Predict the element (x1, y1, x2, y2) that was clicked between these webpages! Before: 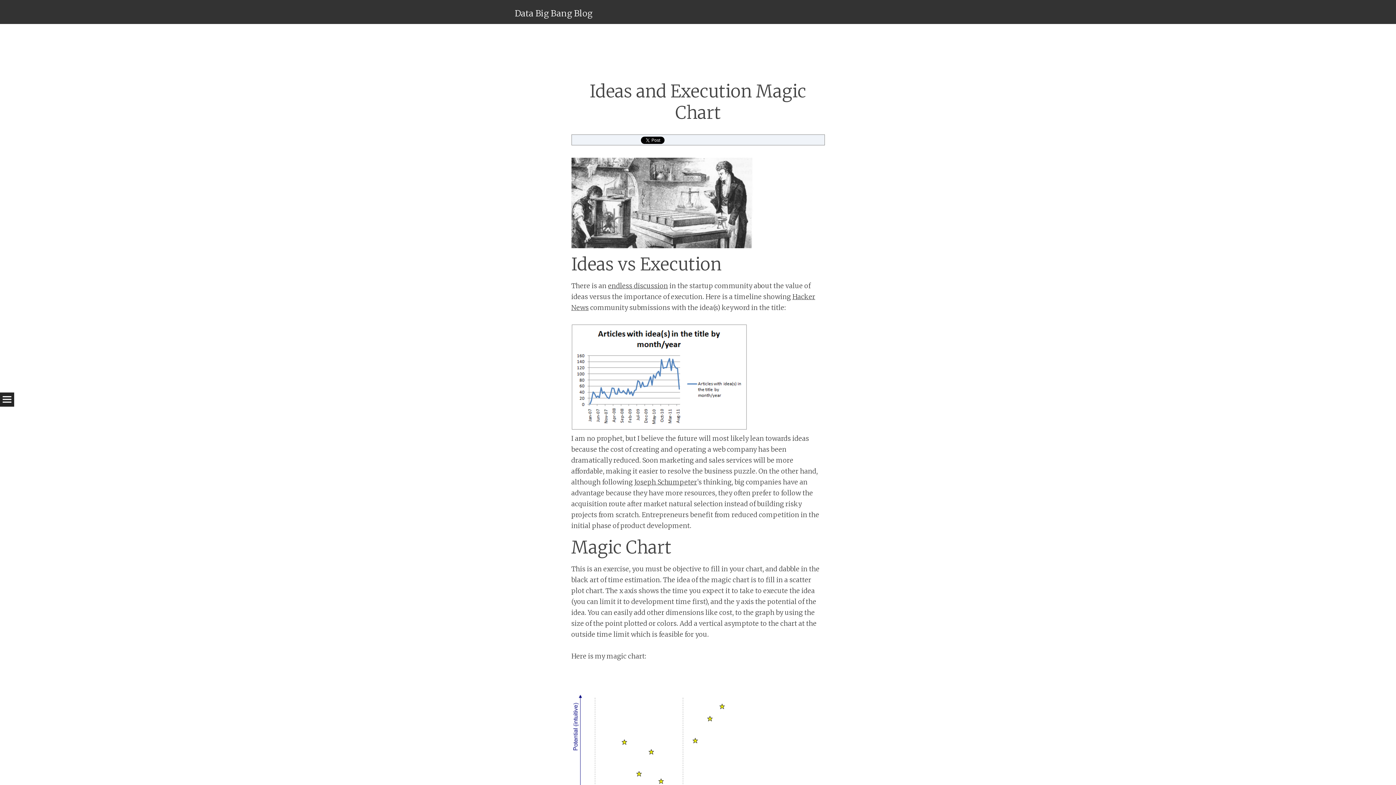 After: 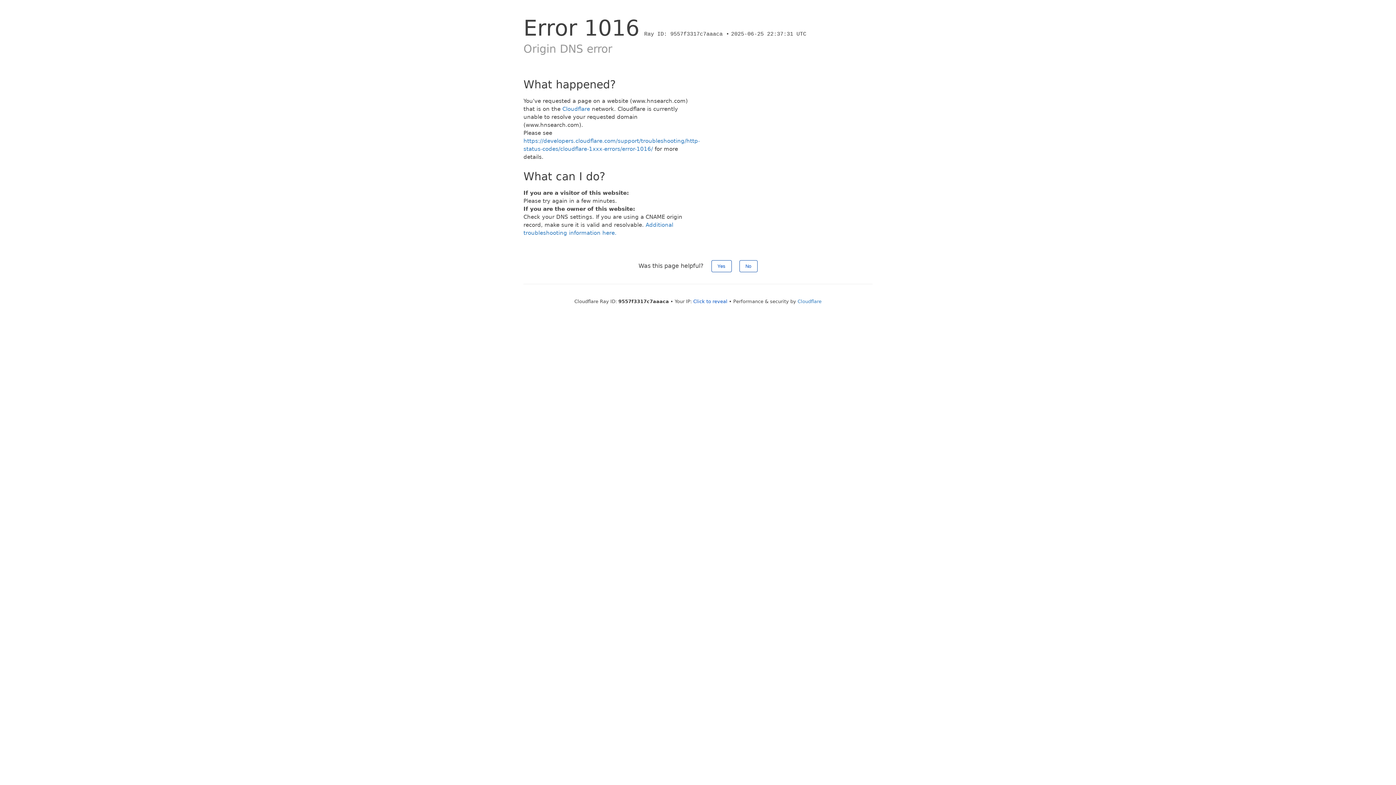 Action: label: endless discussion bbox: (608, 281, 668, 290)